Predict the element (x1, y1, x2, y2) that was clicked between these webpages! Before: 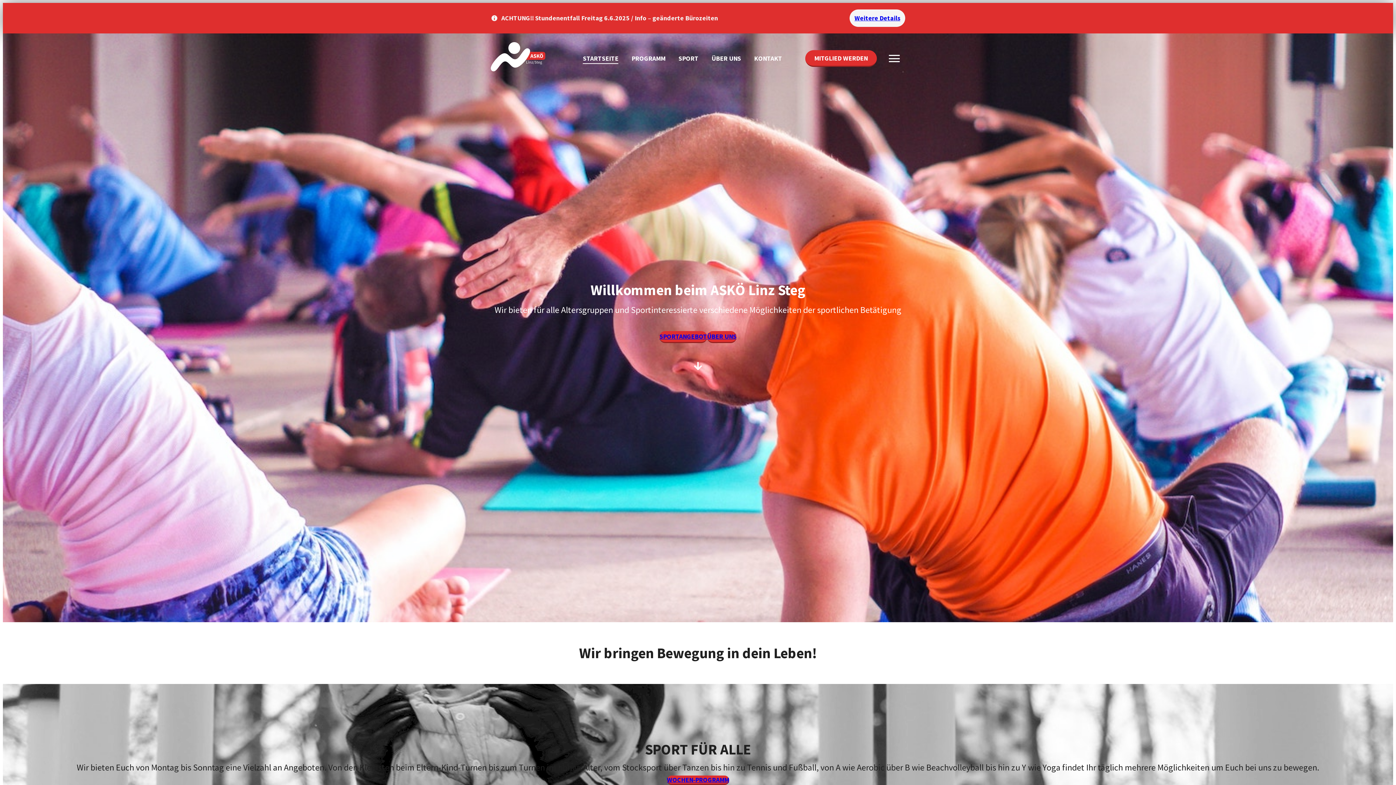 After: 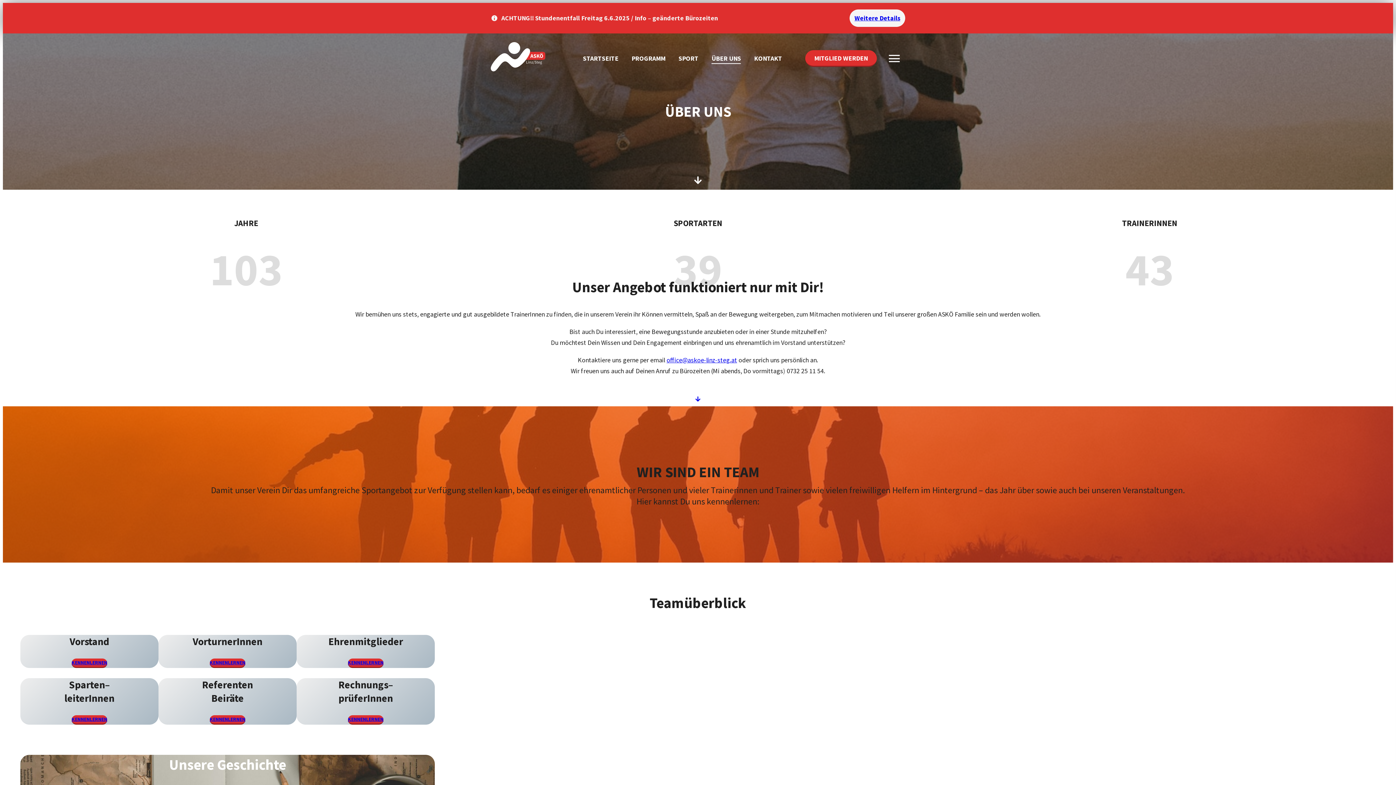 Action: bbox: (707, 333, 736, 345) label: ÜBER UNS